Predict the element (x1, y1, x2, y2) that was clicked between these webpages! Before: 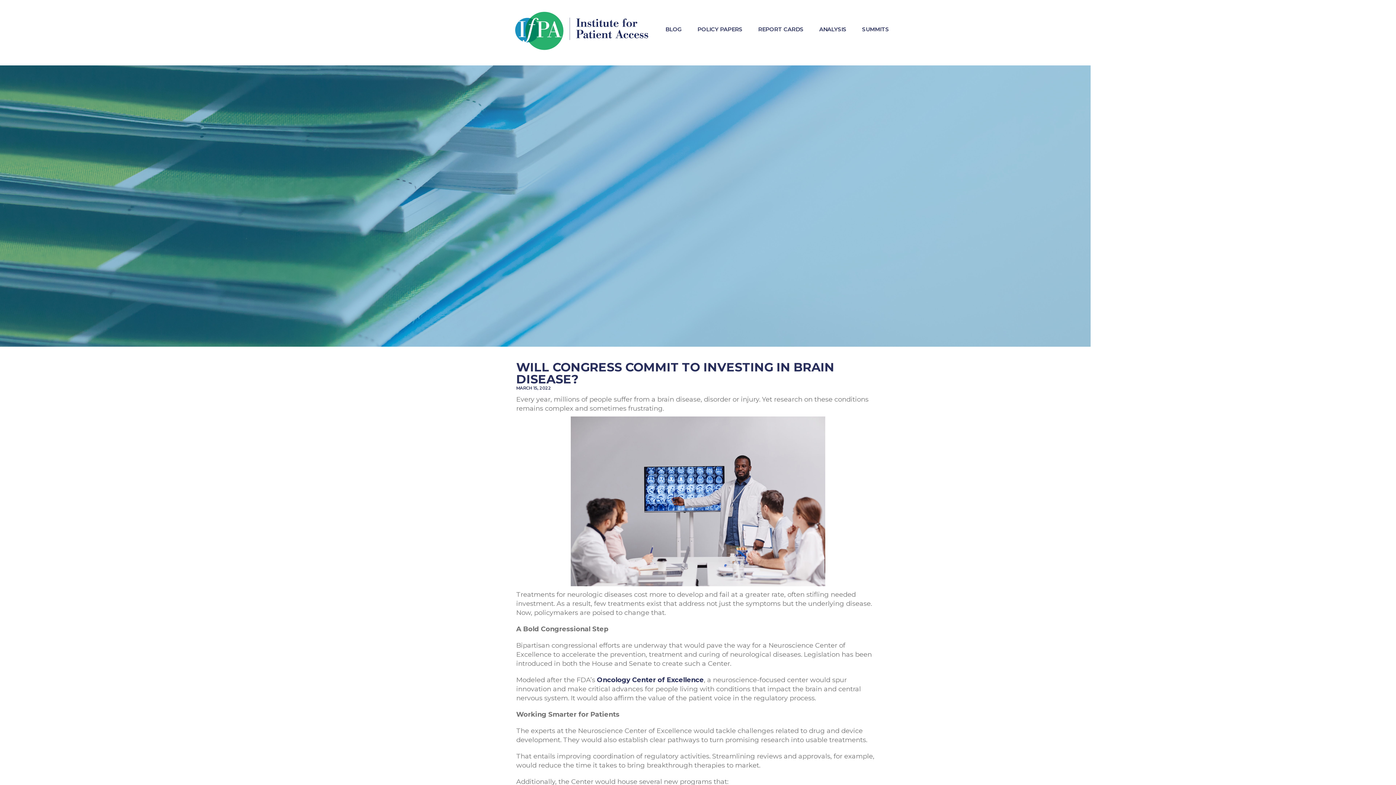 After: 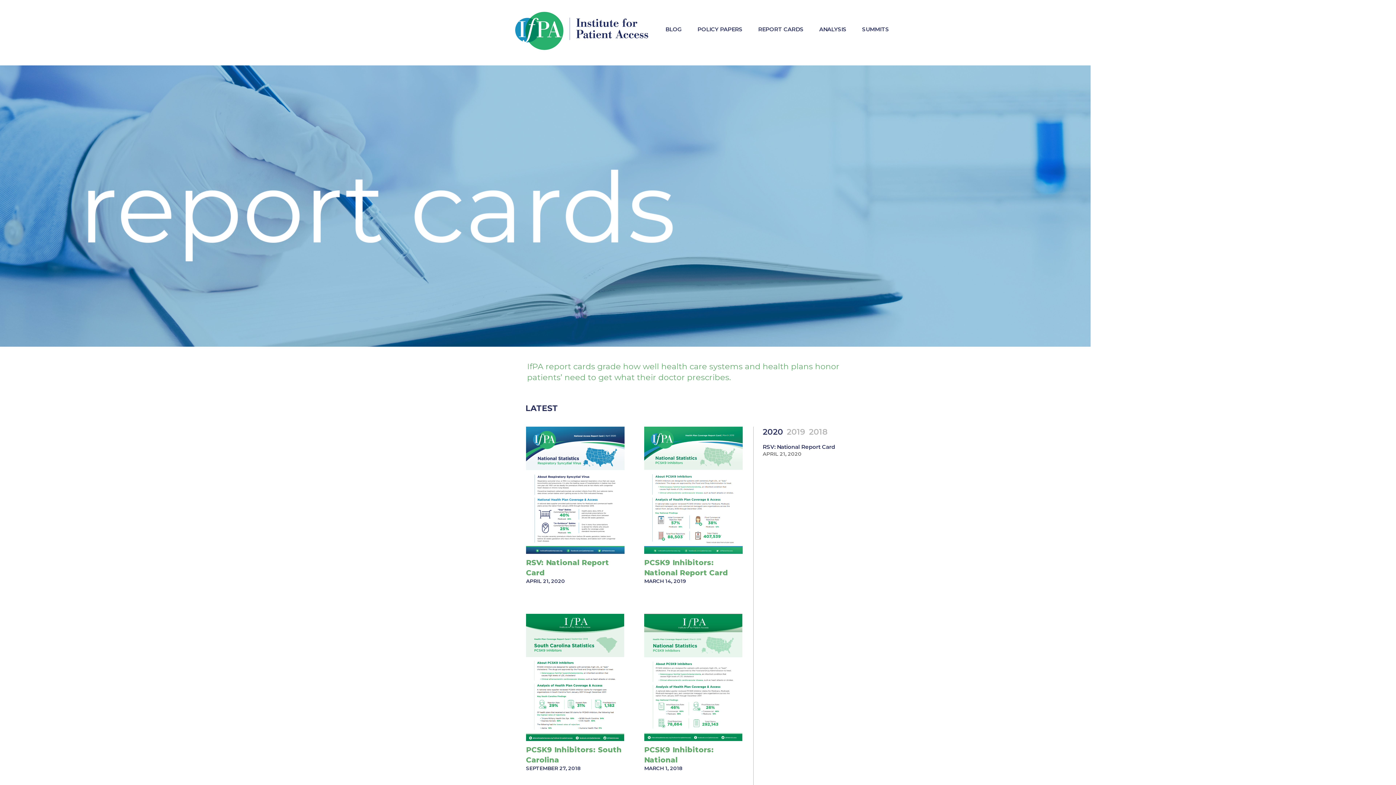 Action: label: REPORT CARDS bbox: (751, 13, 811, 44)